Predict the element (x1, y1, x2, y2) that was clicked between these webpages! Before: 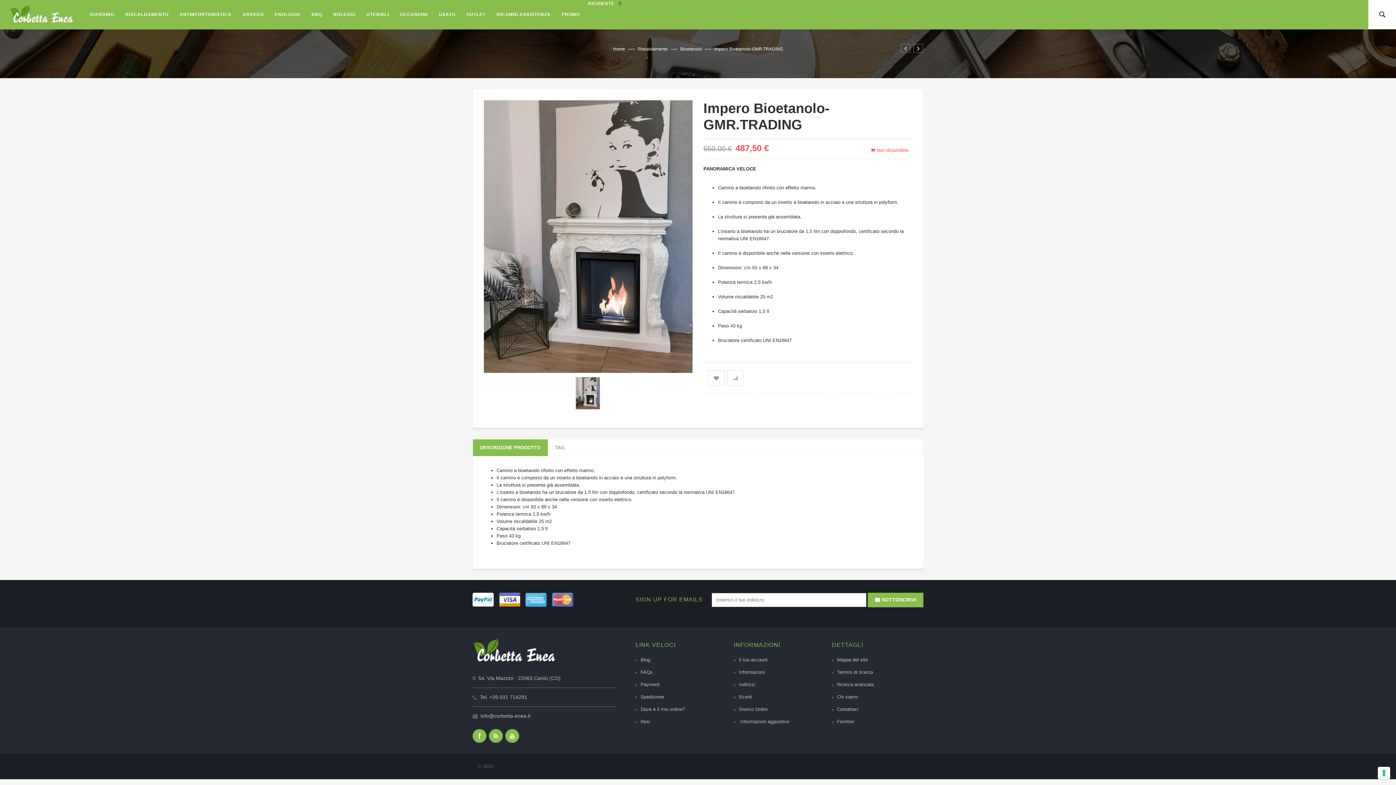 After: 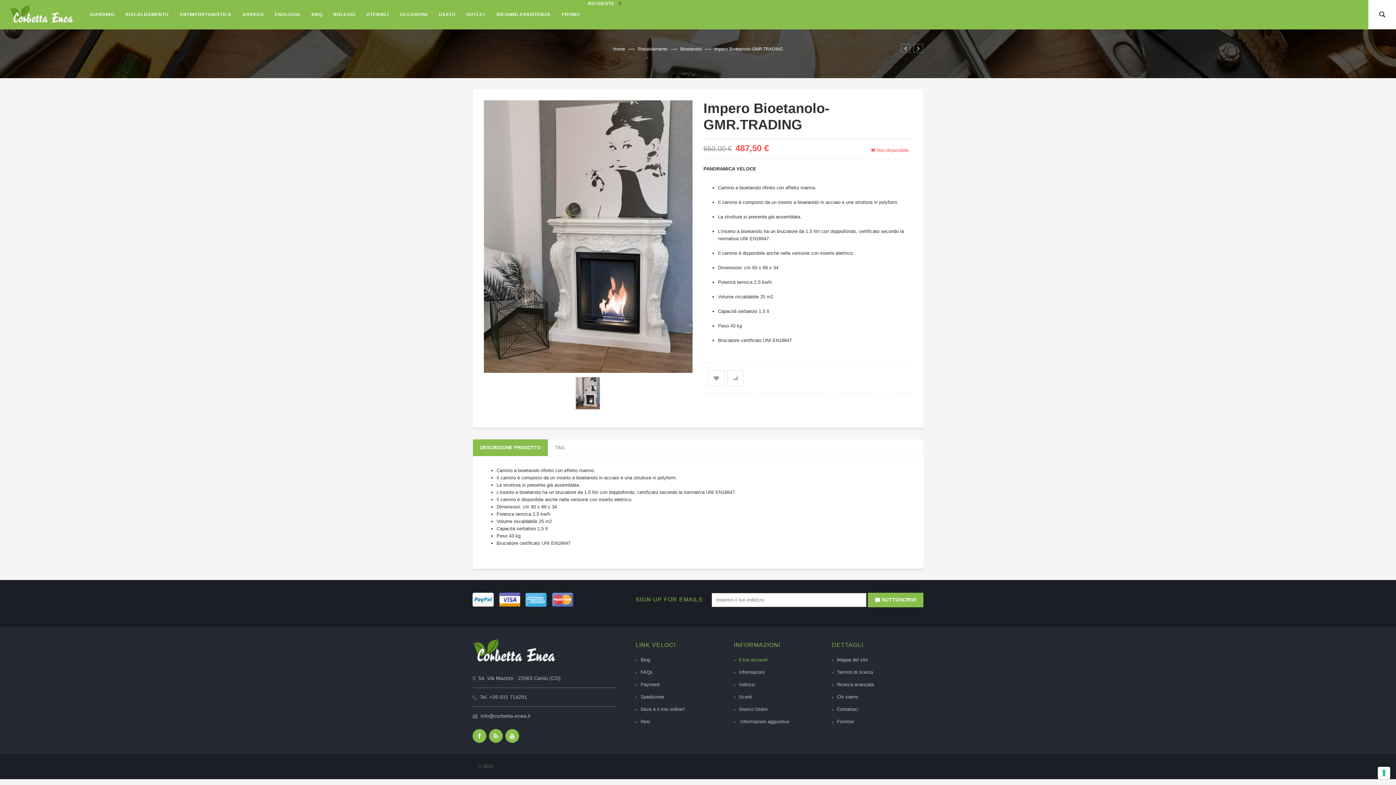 Action: bbox: (733, 654, 823, 667) label: Il tuo account